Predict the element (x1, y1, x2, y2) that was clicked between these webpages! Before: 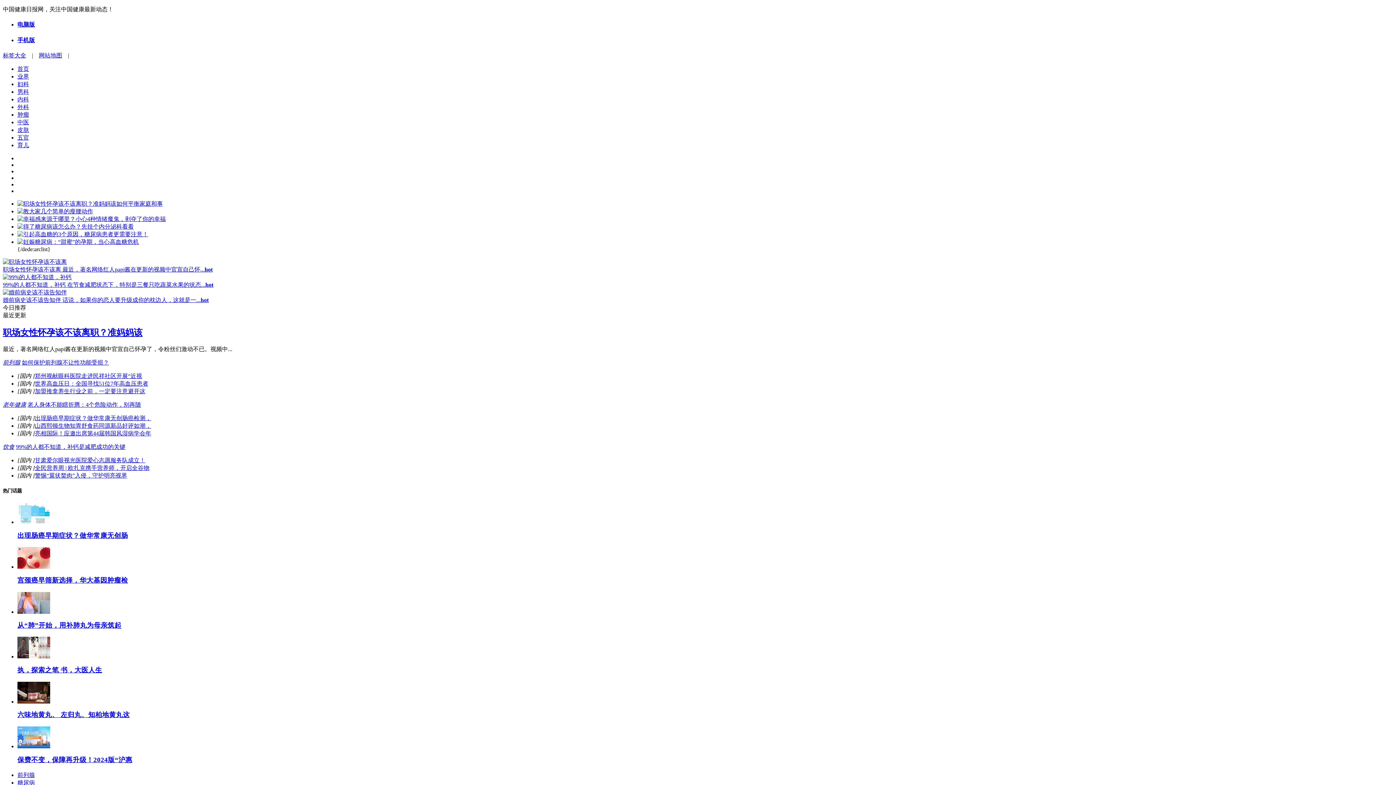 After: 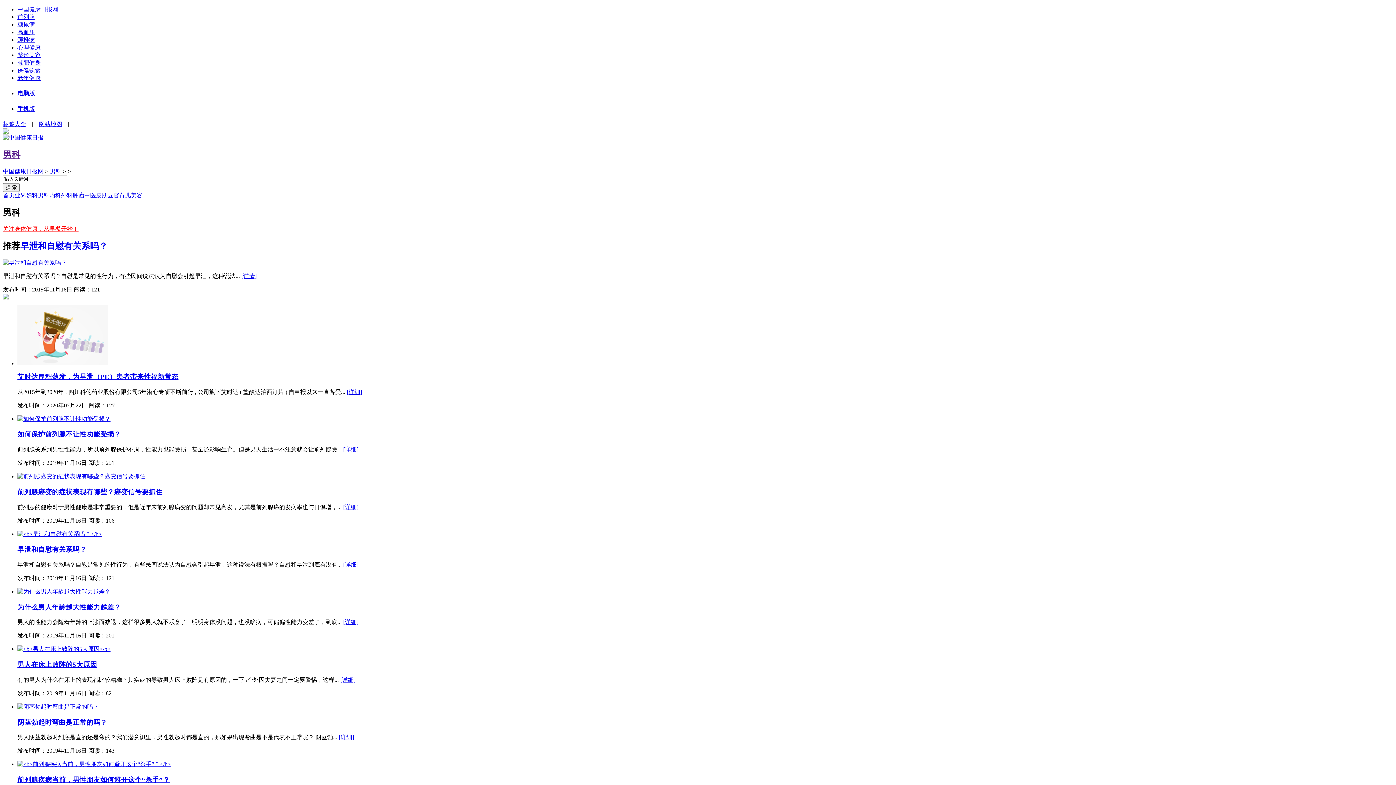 Action: label: 男科 bbox: (17, 88, 29, 94)